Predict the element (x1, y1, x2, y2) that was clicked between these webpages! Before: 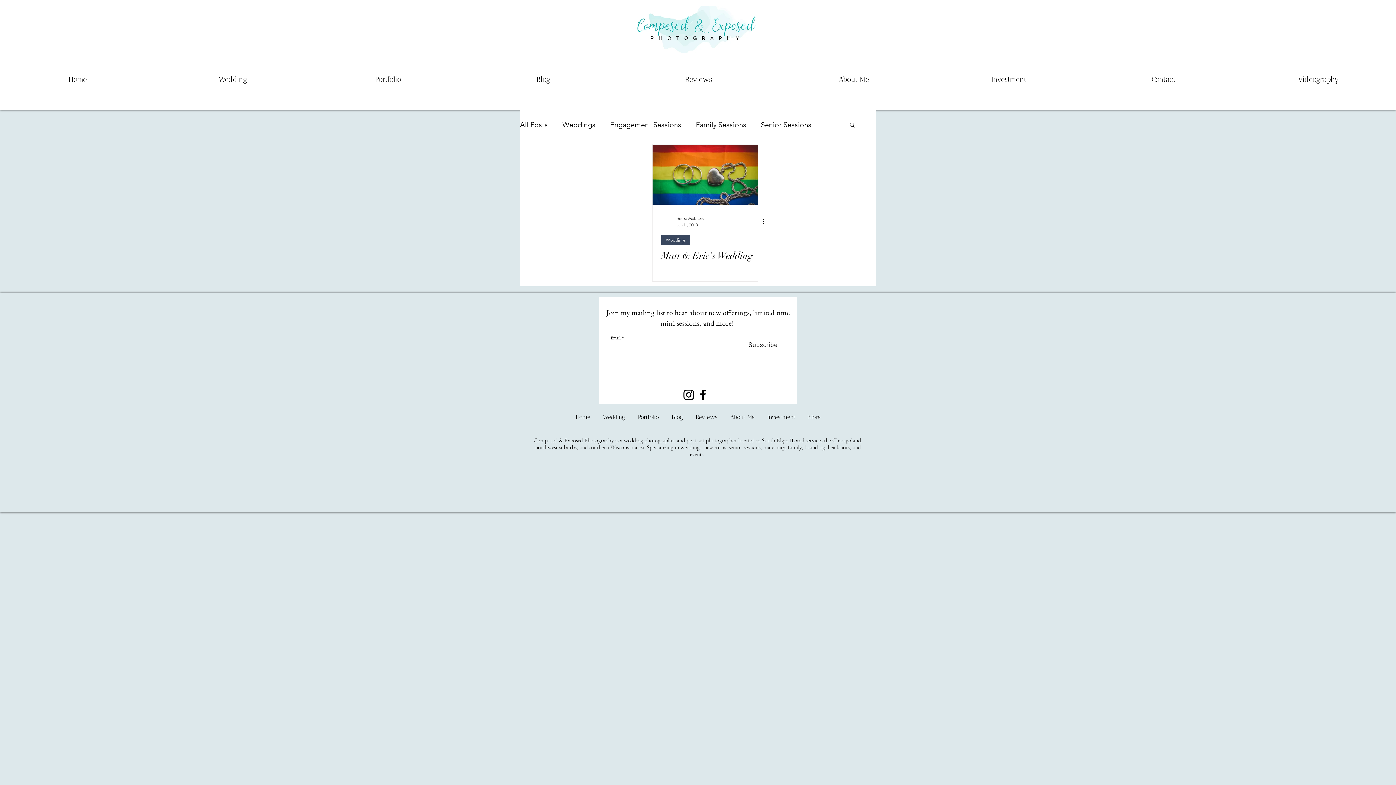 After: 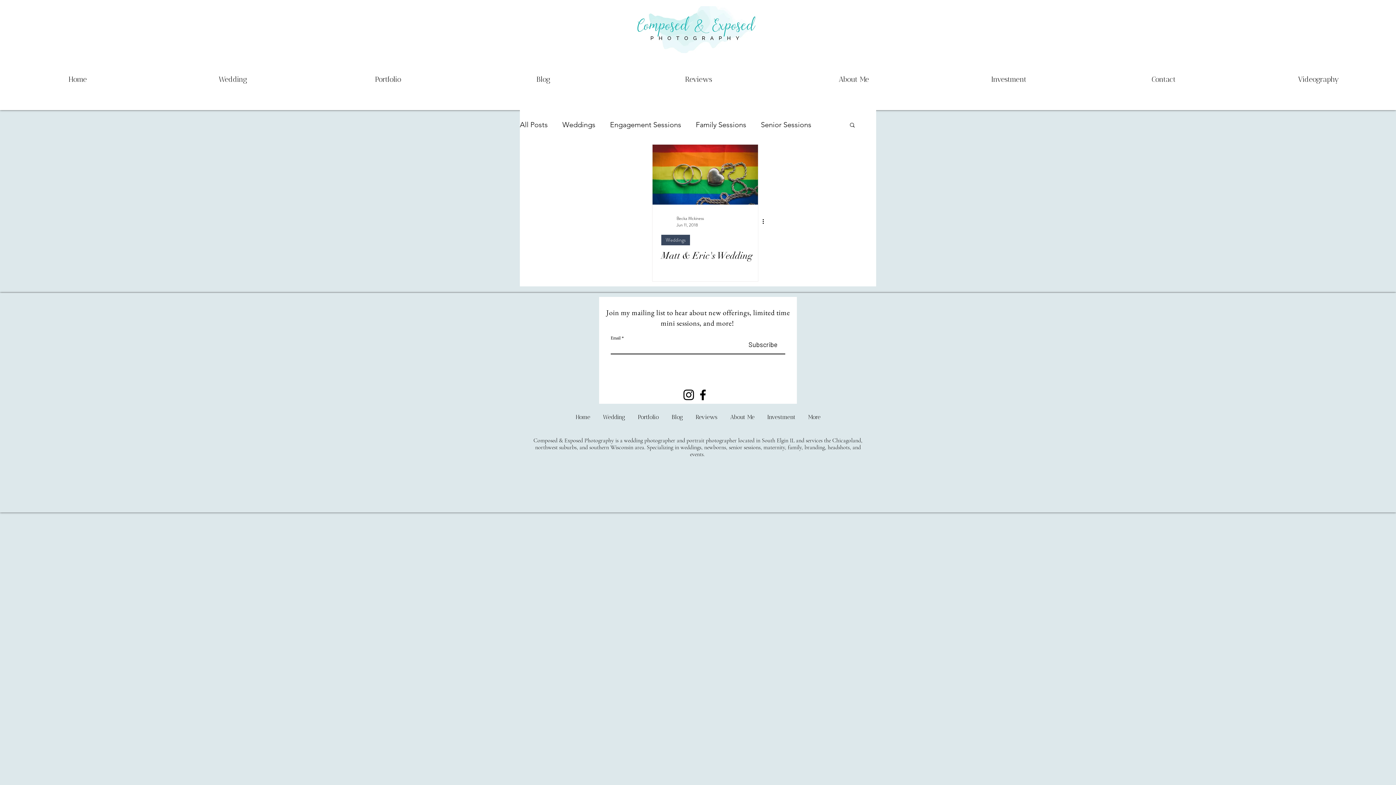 Action: bbox: (849, 121, 856, 129) label: Search